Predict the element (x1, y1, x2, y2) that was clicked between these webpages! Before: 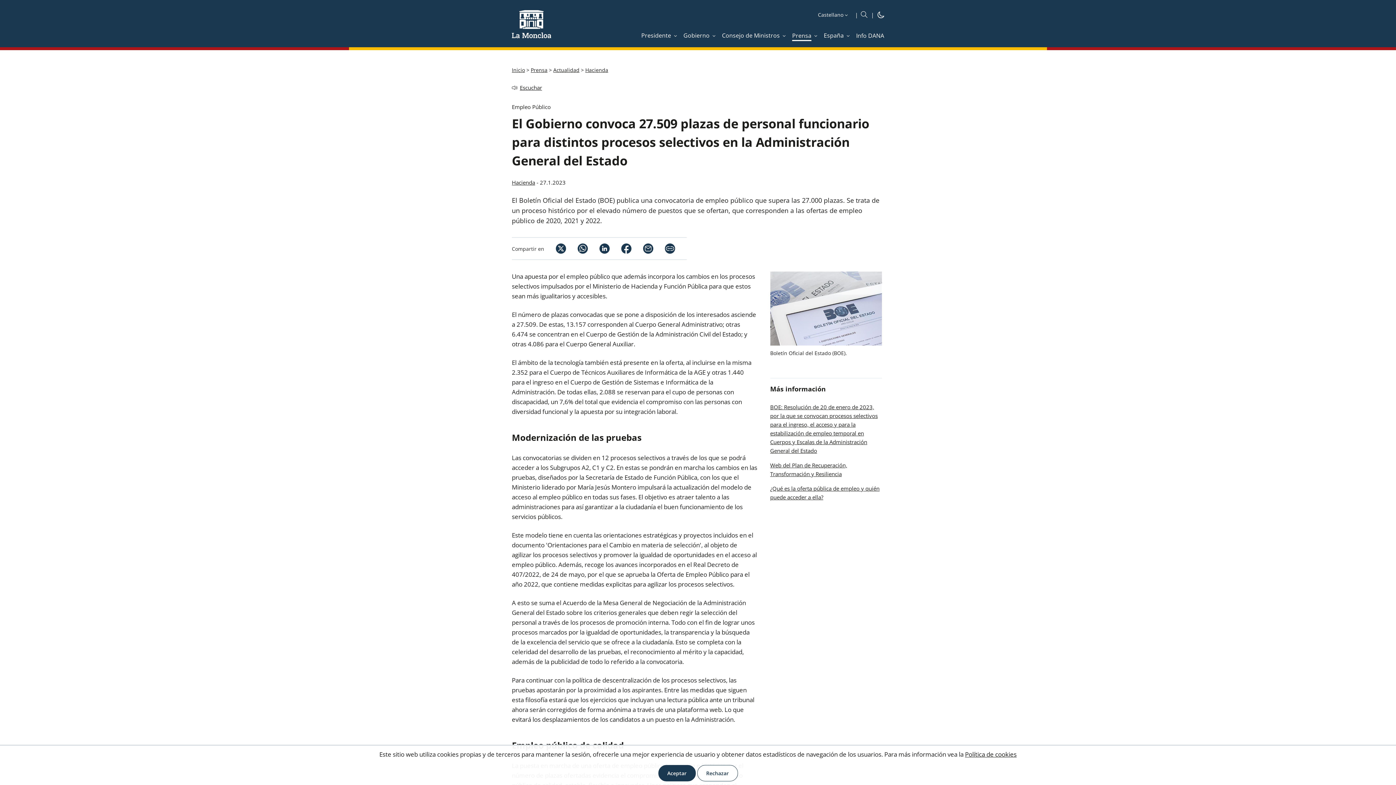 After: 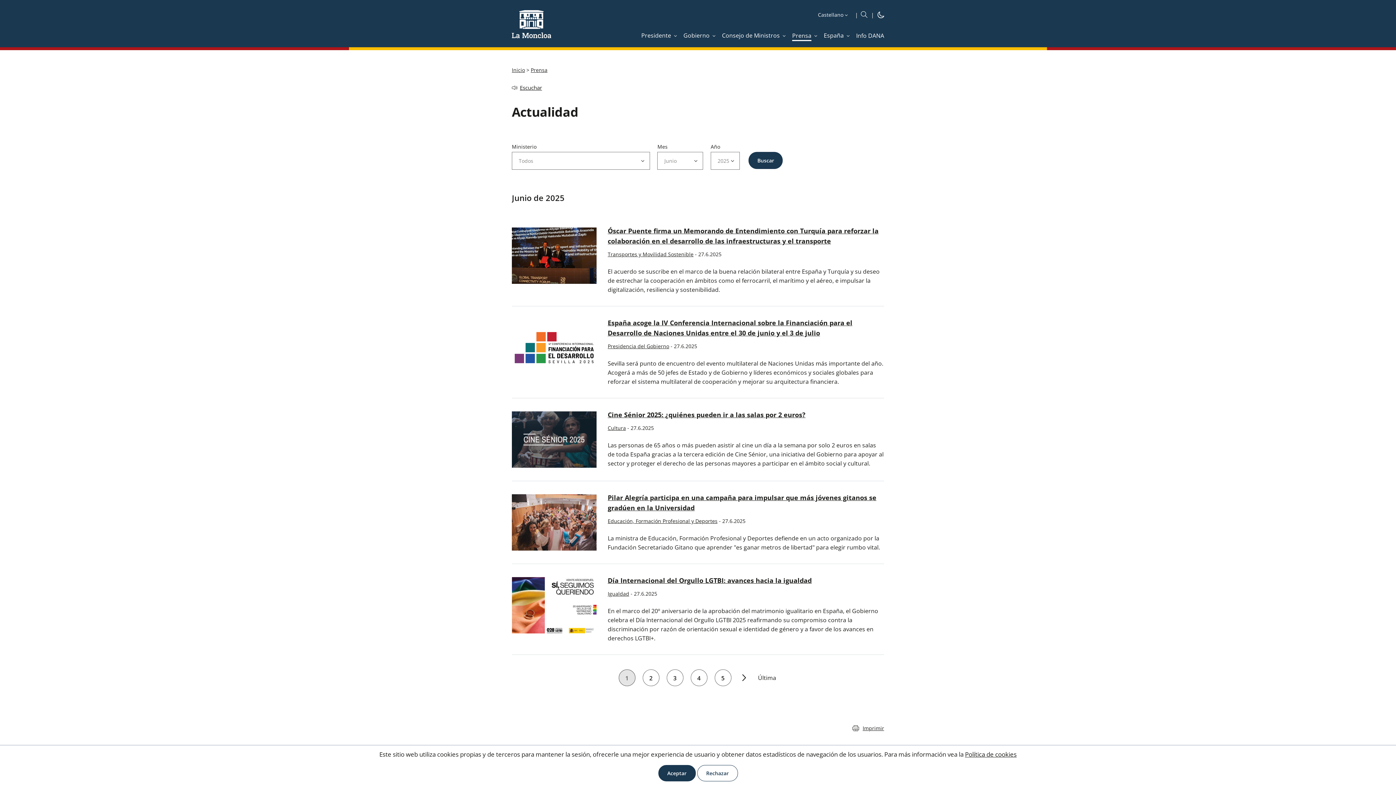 Action: bbox: (553, 66, 579, 73) label: Actualidad